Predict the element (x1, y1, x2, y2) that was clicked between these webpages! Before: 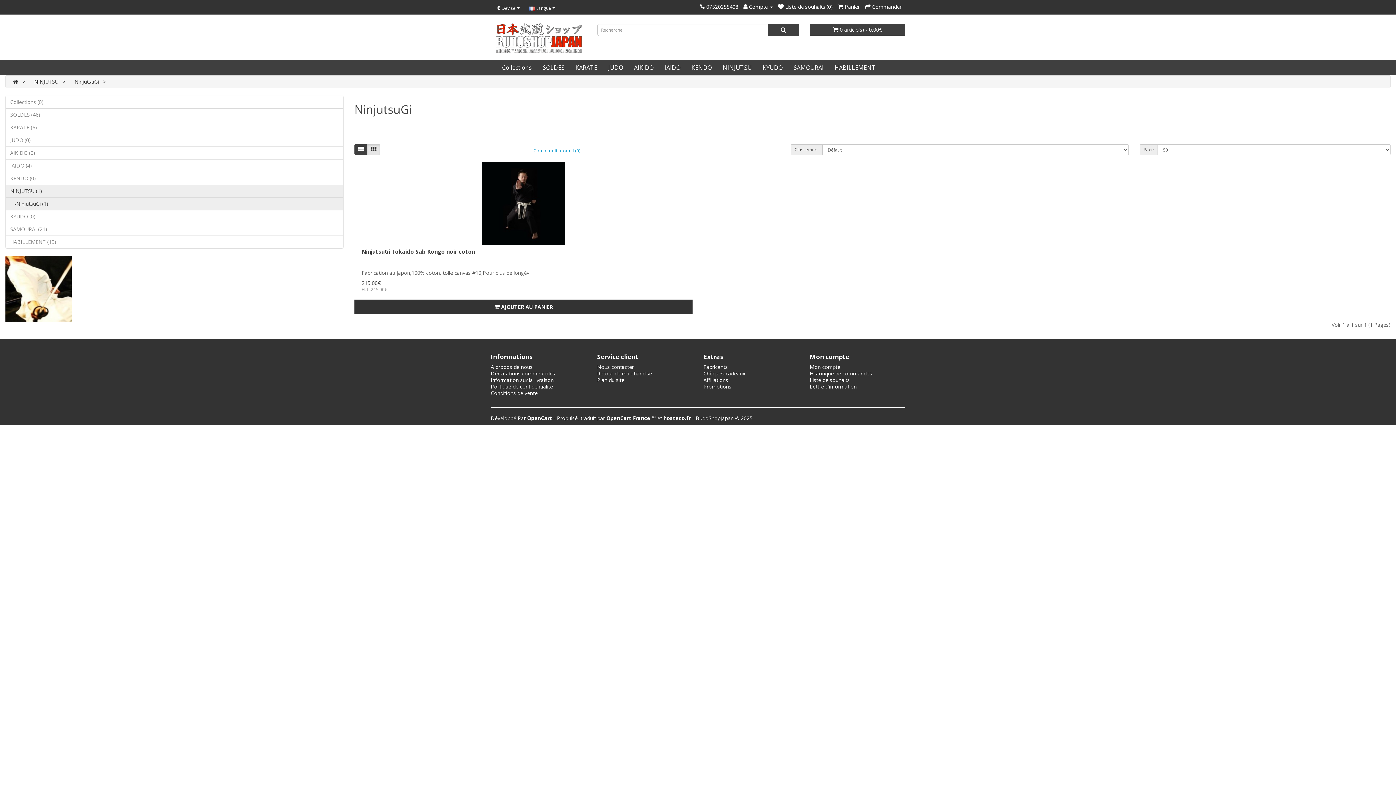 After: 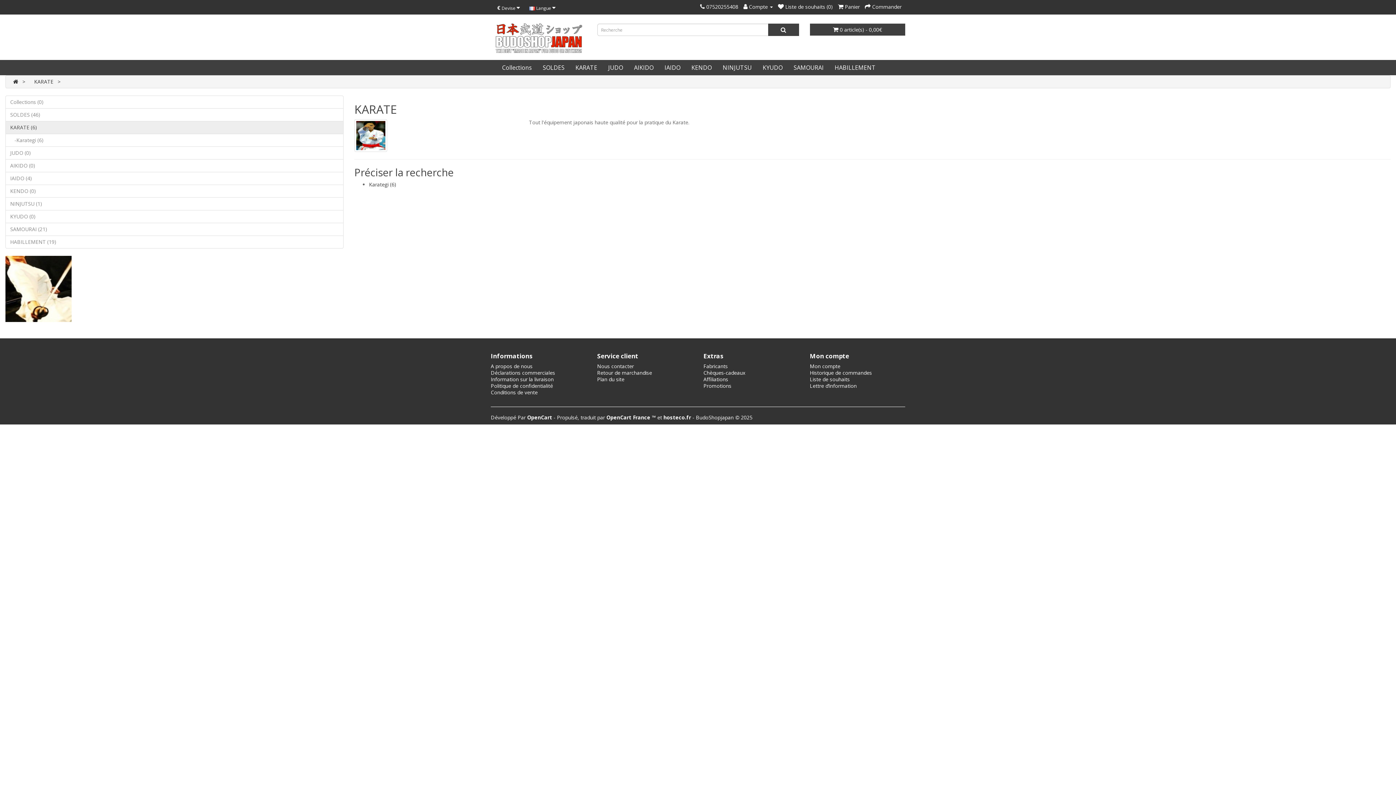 Action: bbox: (5, 256, 343, 322)